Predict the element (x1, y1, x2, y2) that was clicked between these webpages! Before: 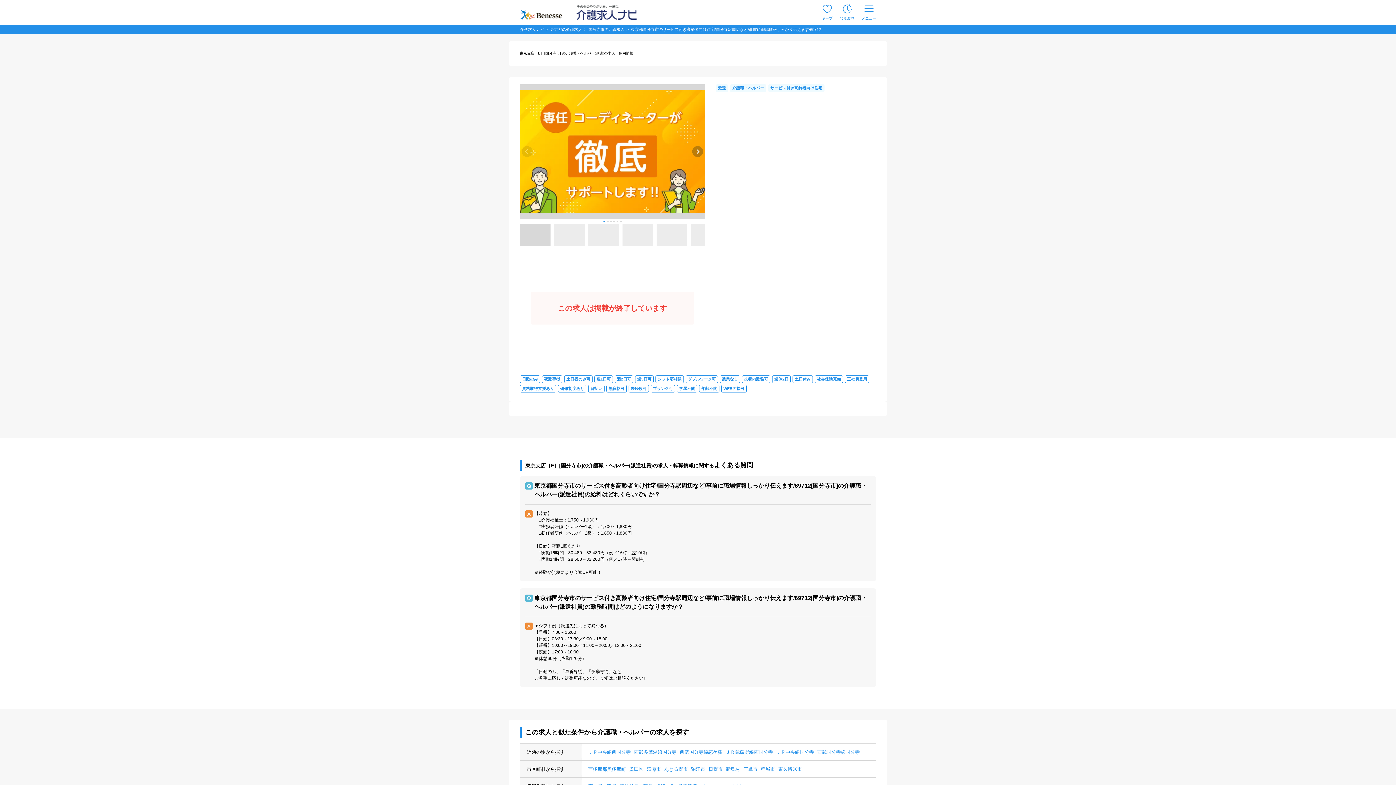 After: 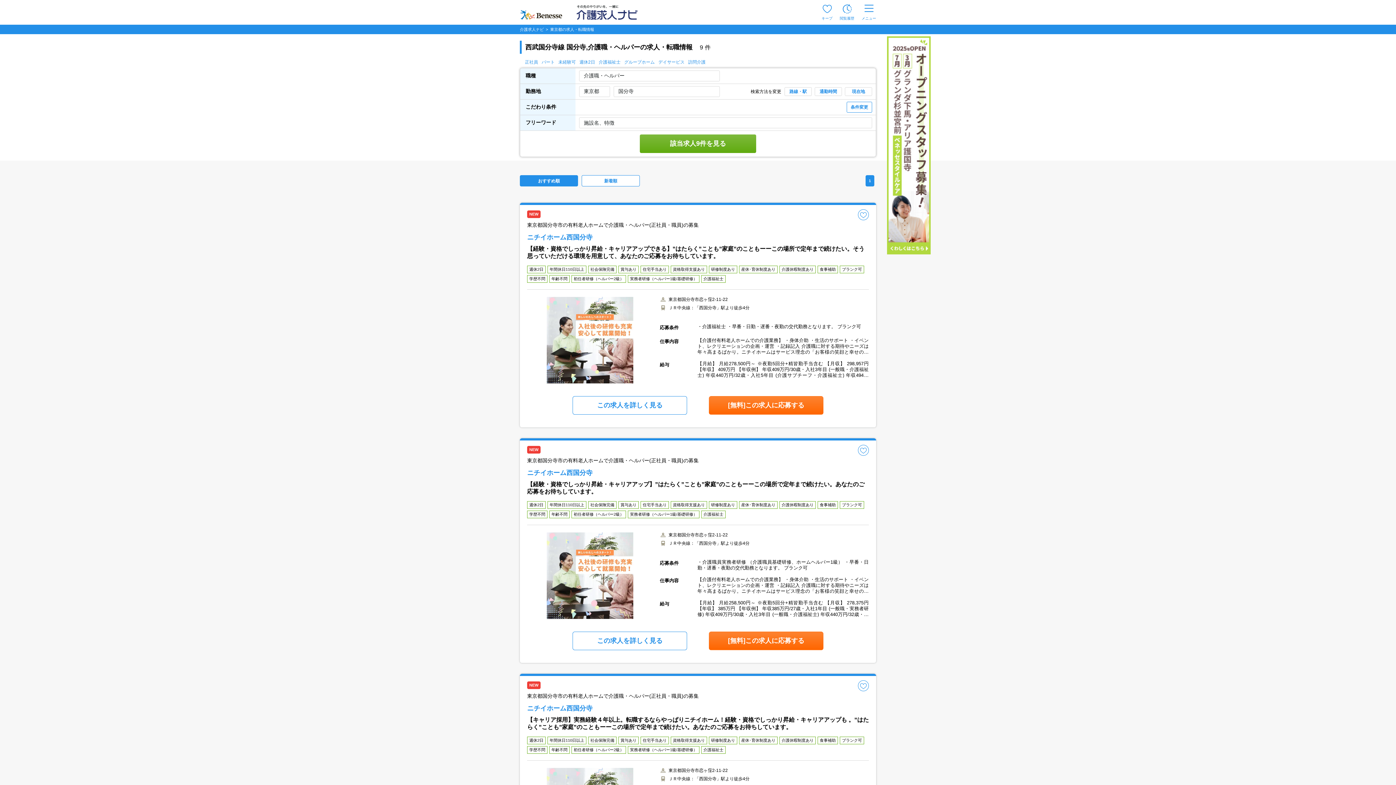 Action: label: 西武国分寺線国分寺 bbox: (817, 749, 861, 755)